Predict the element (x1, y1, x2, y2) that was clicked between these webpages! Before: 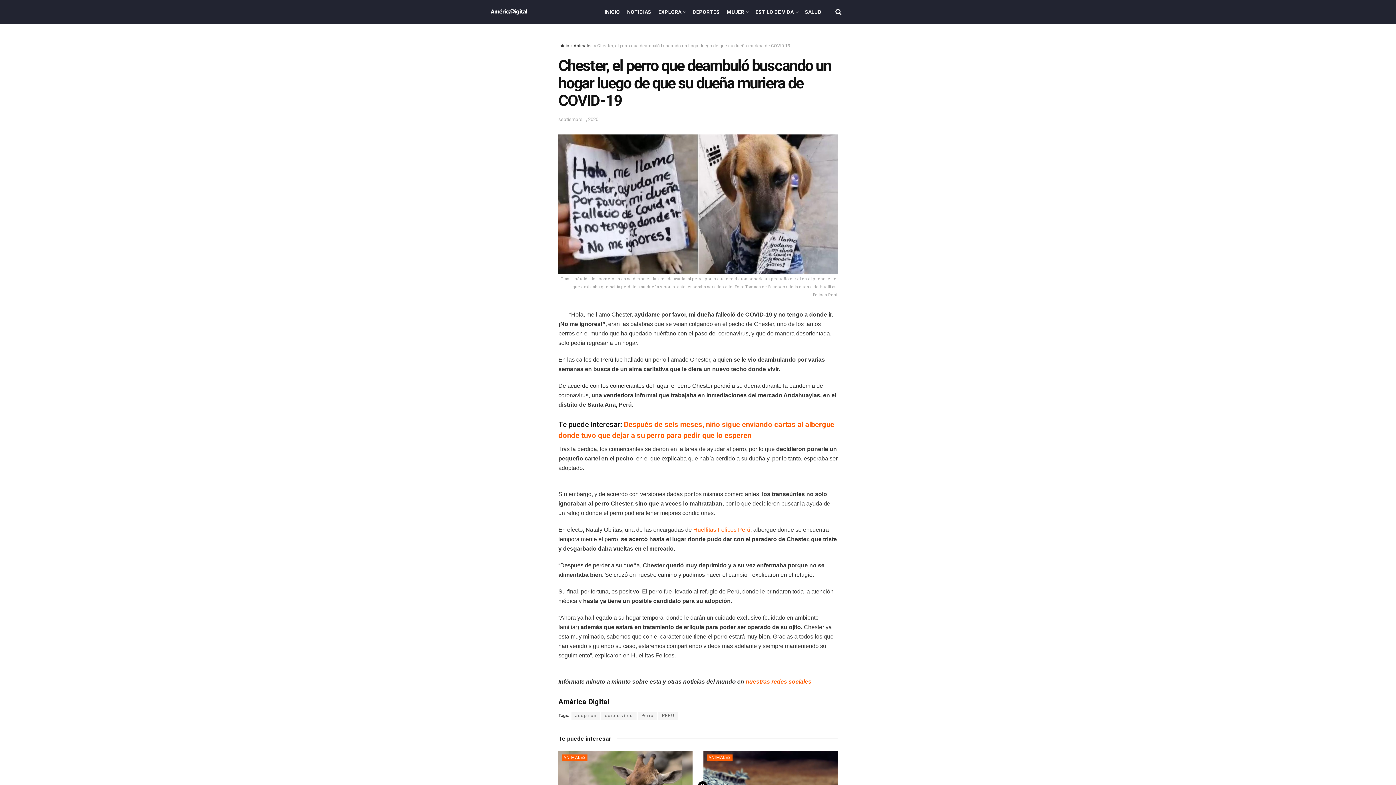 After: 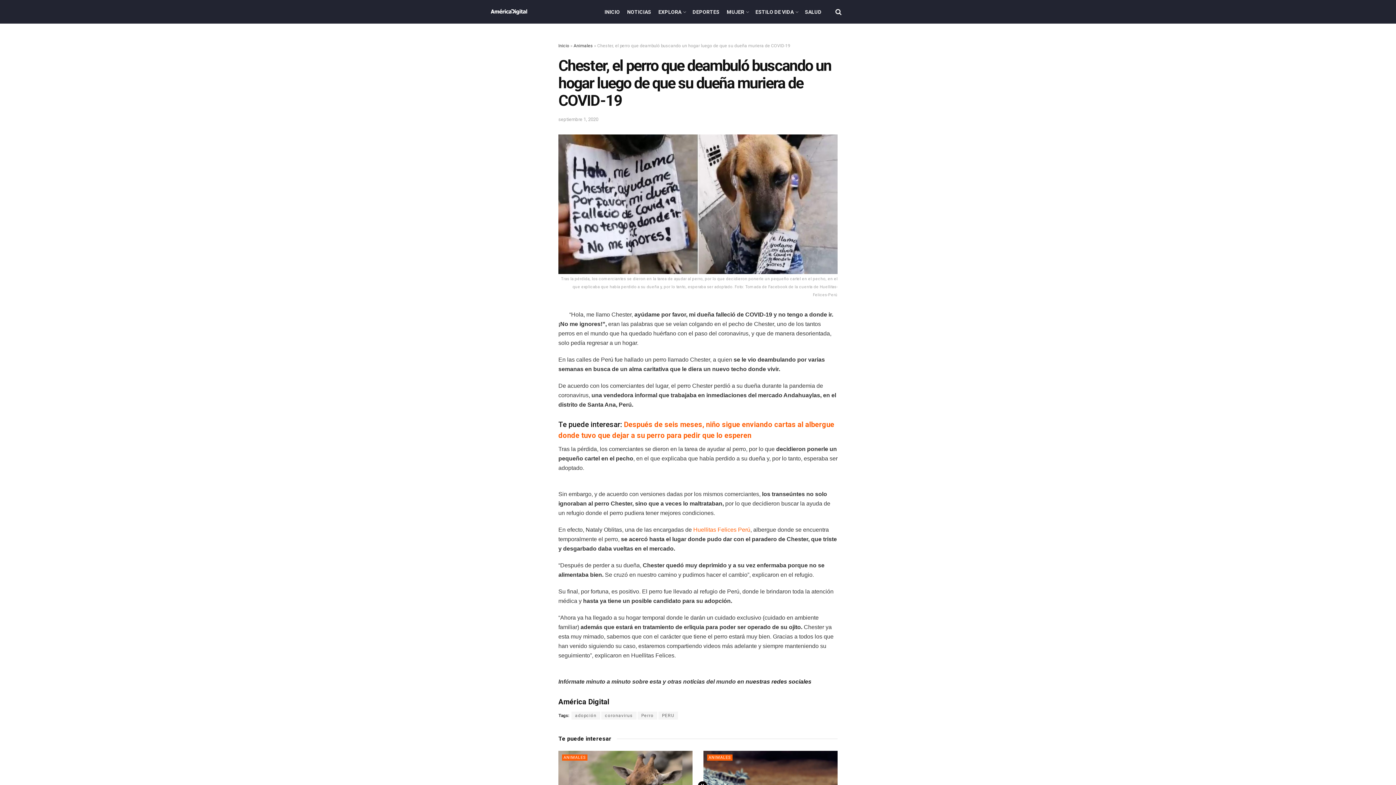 Action: bbox: (745, 684, 811, 690) label: nuestras redes sociales